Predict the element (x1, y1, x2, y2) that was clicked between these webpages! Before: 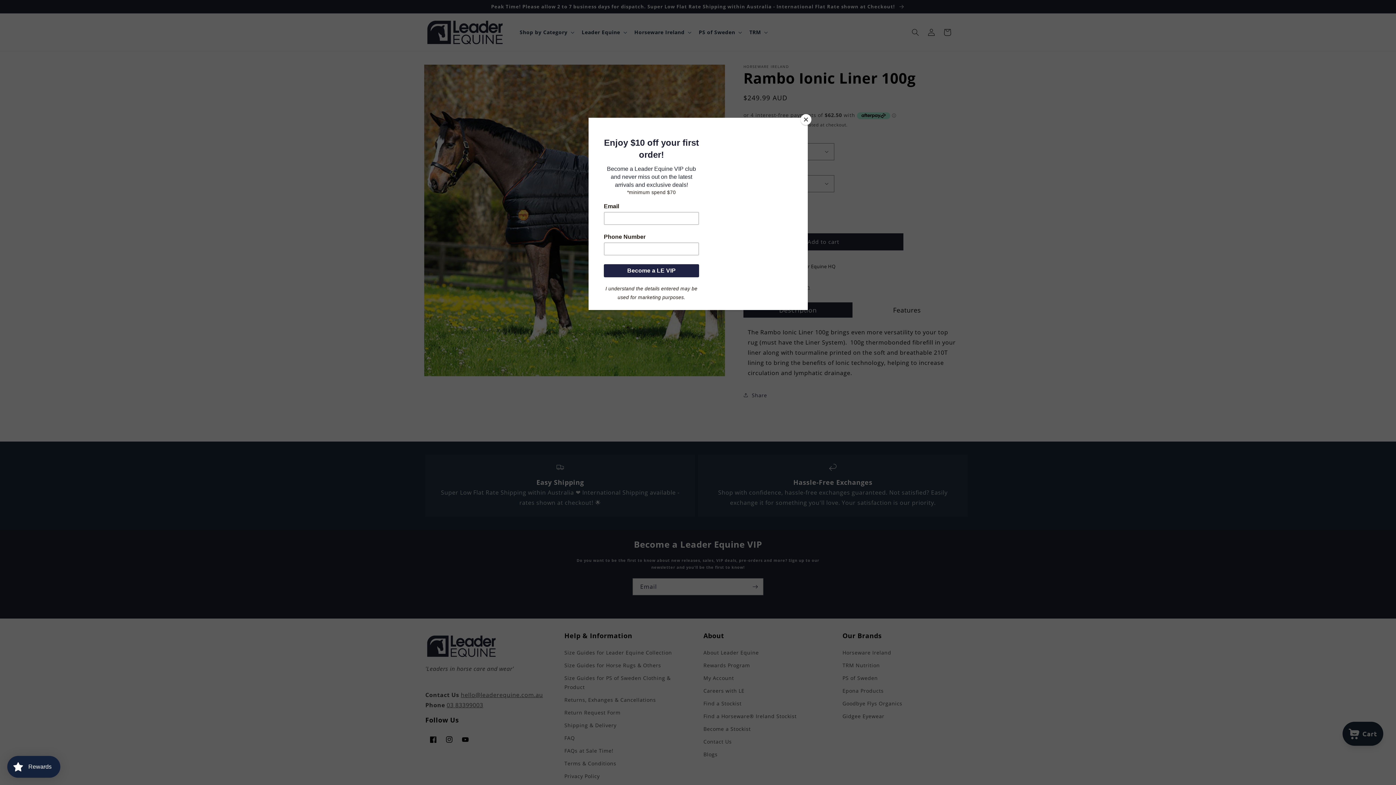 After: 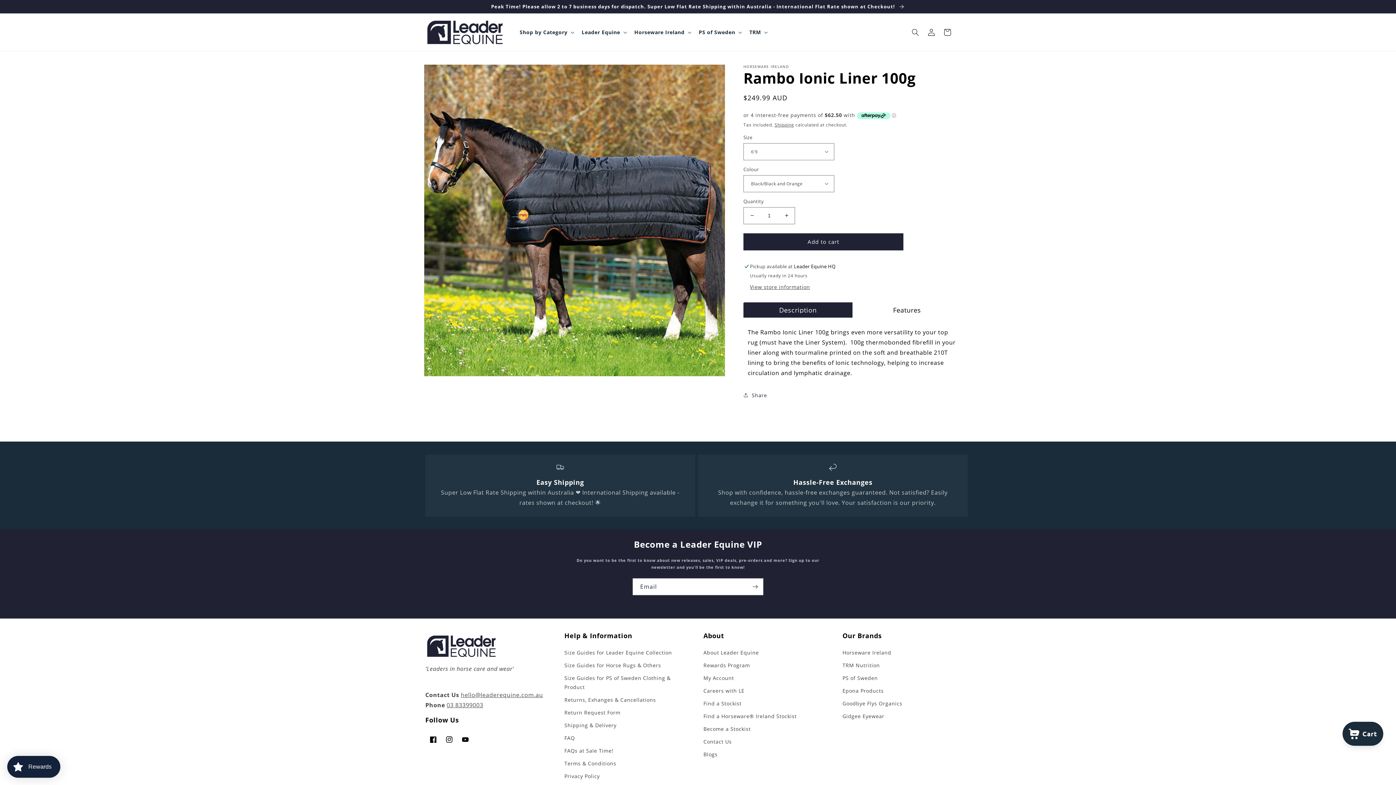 Action: label: Close bbox: (800, 114, 811, 125)